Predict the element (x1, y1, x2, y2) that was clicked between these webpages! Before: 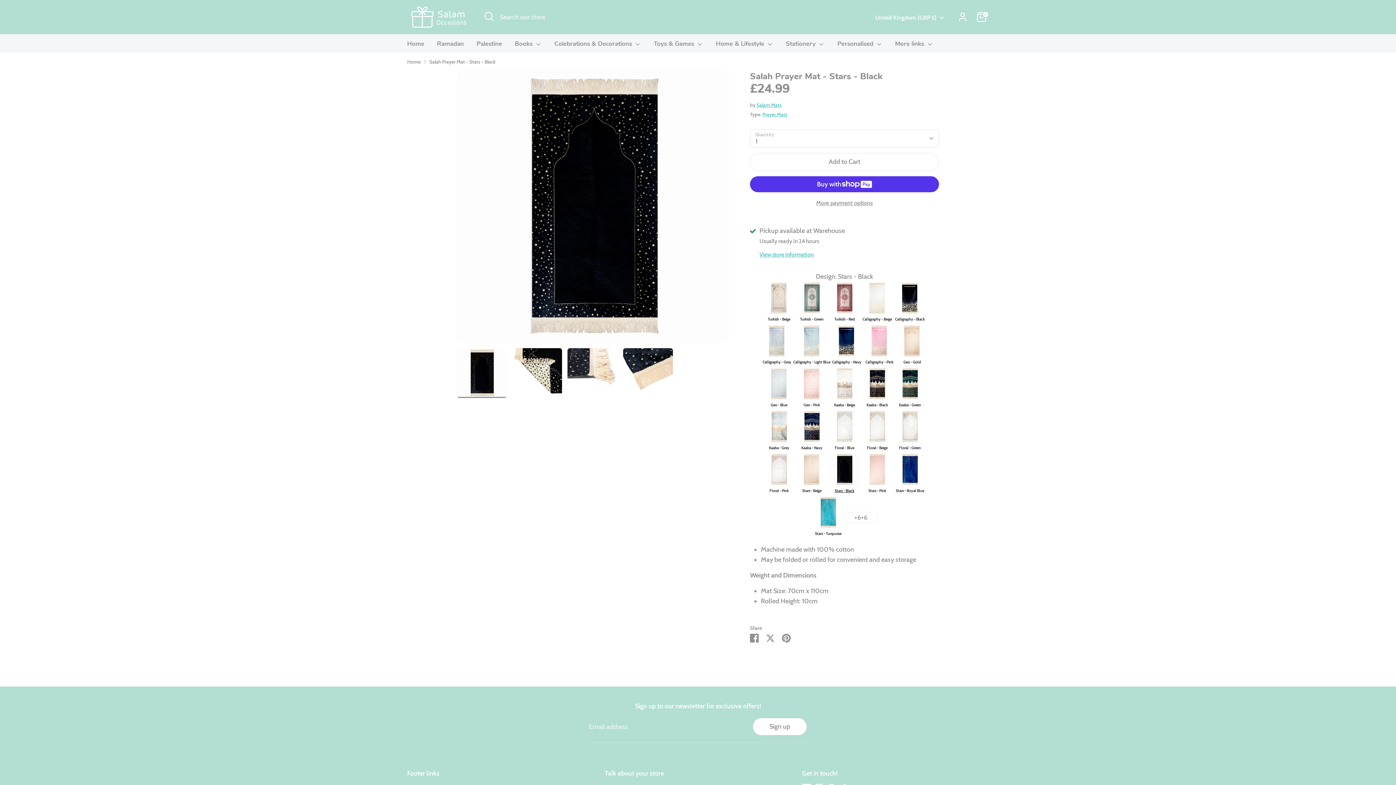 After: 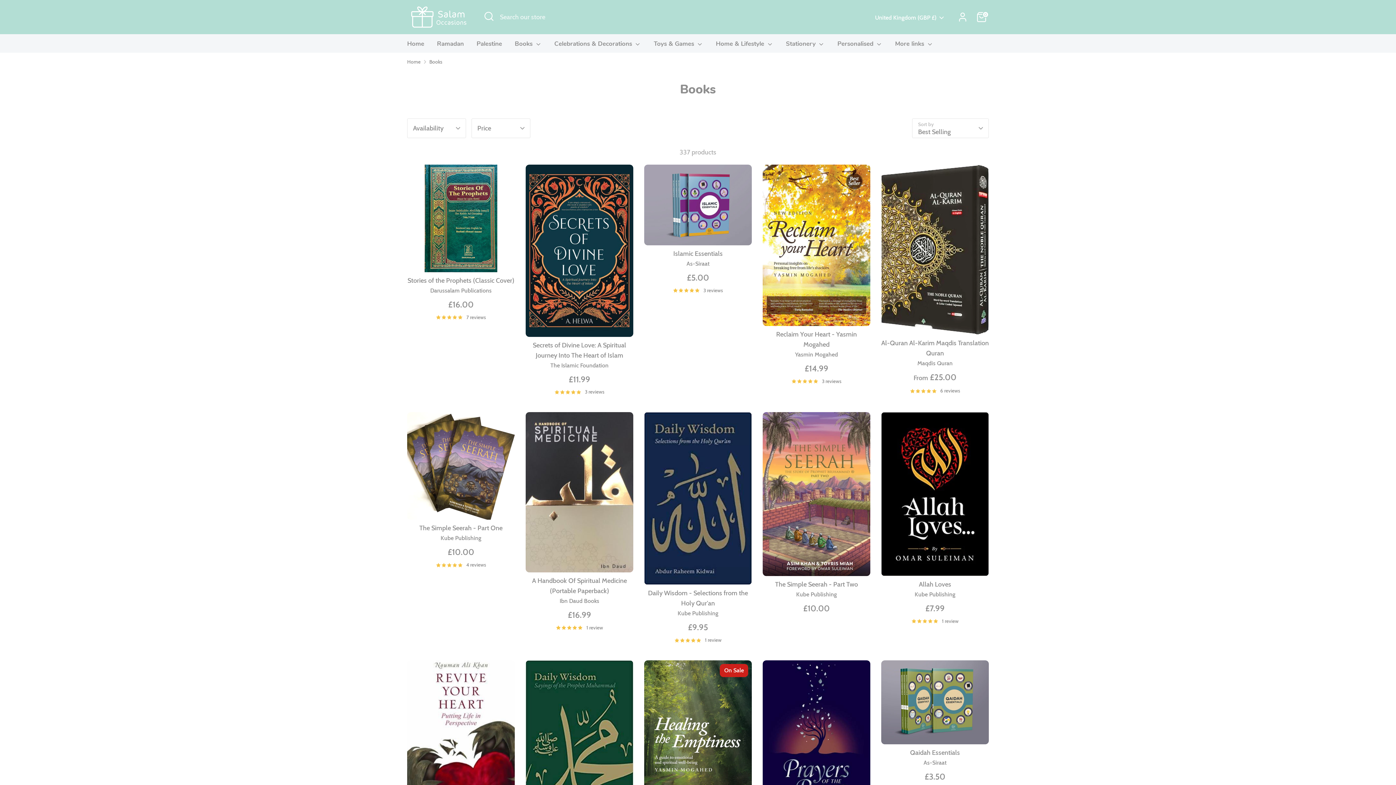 Action: label: Books  bbox: (509, 39, 547, 52)